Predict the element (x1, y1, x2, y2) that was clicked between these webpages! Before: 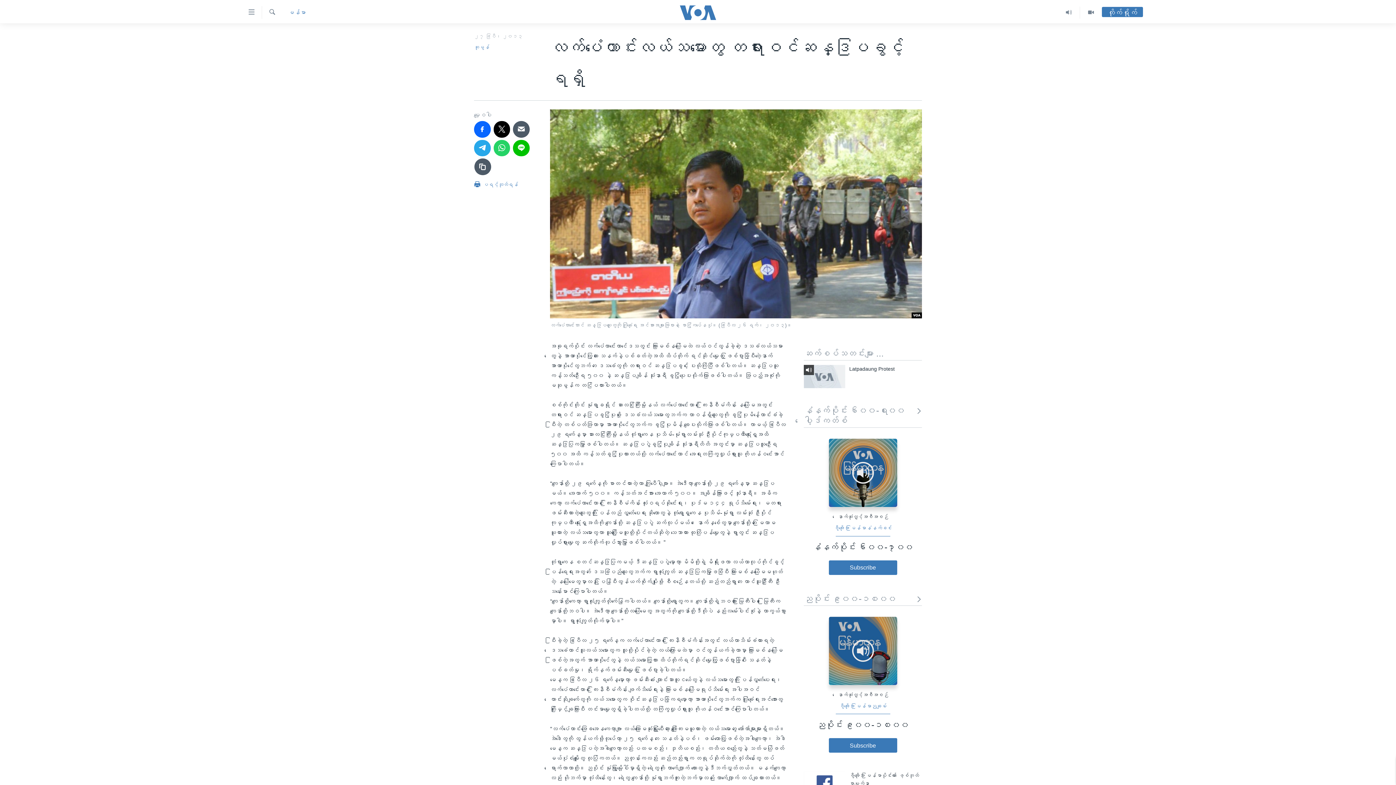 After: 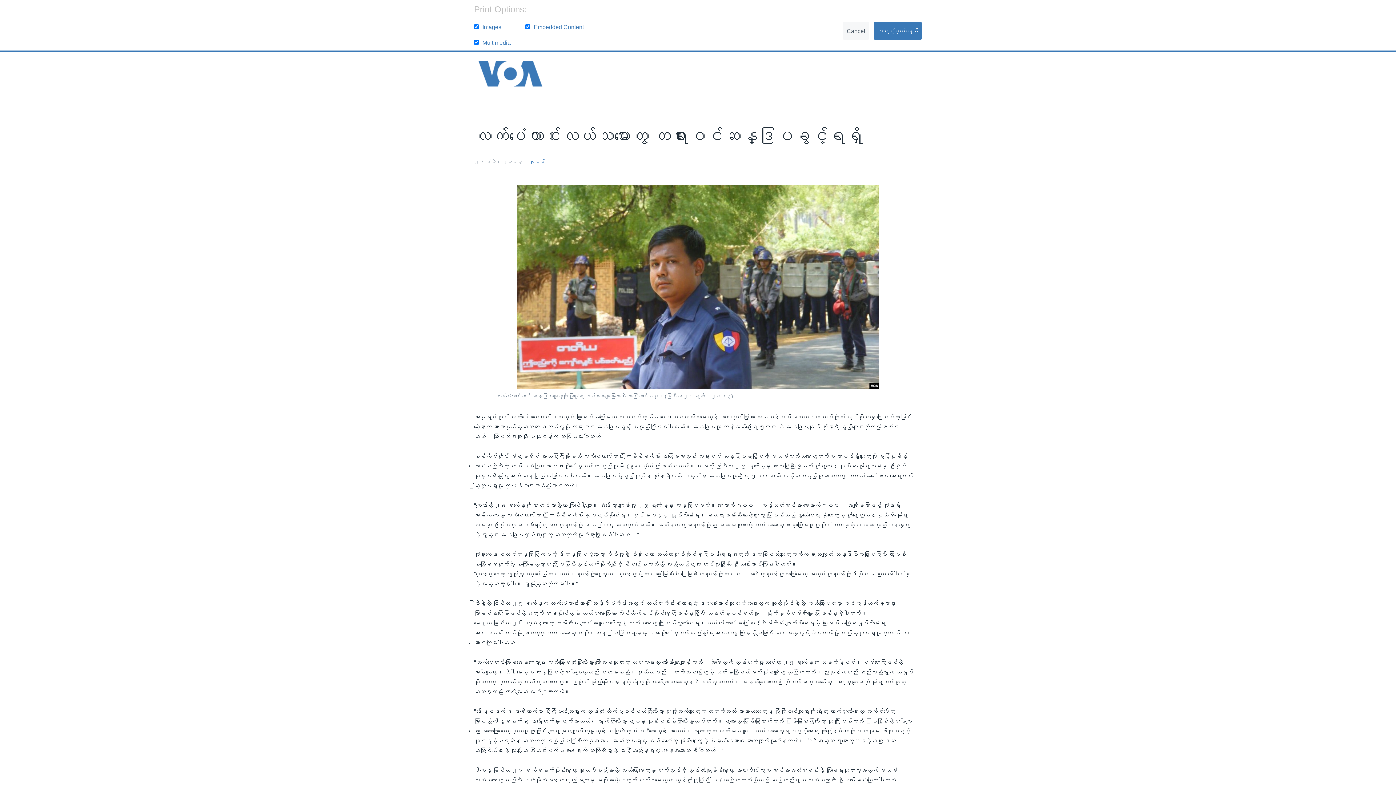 Action: bbox: (474, 179, 518, 192) label:  ပရင့်ထုတ်ရန်